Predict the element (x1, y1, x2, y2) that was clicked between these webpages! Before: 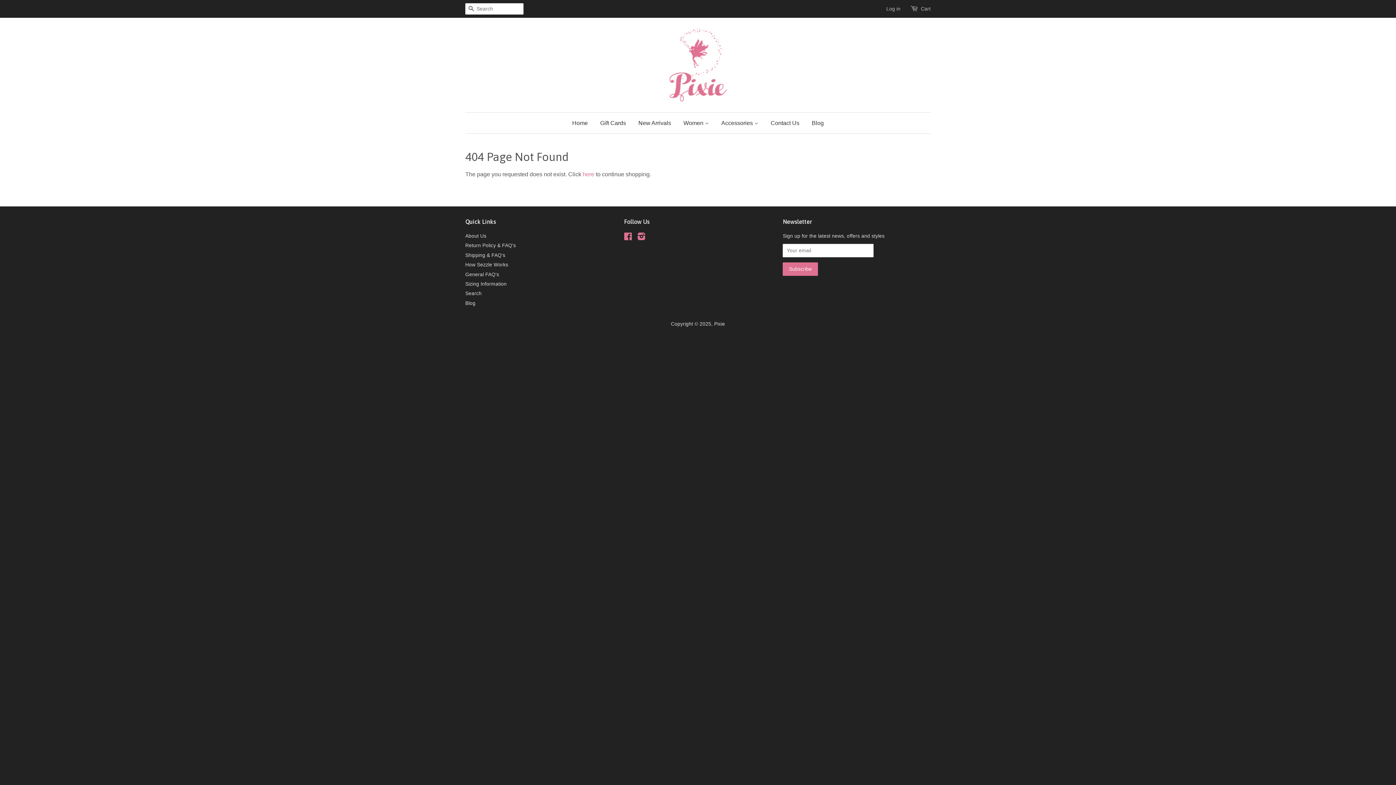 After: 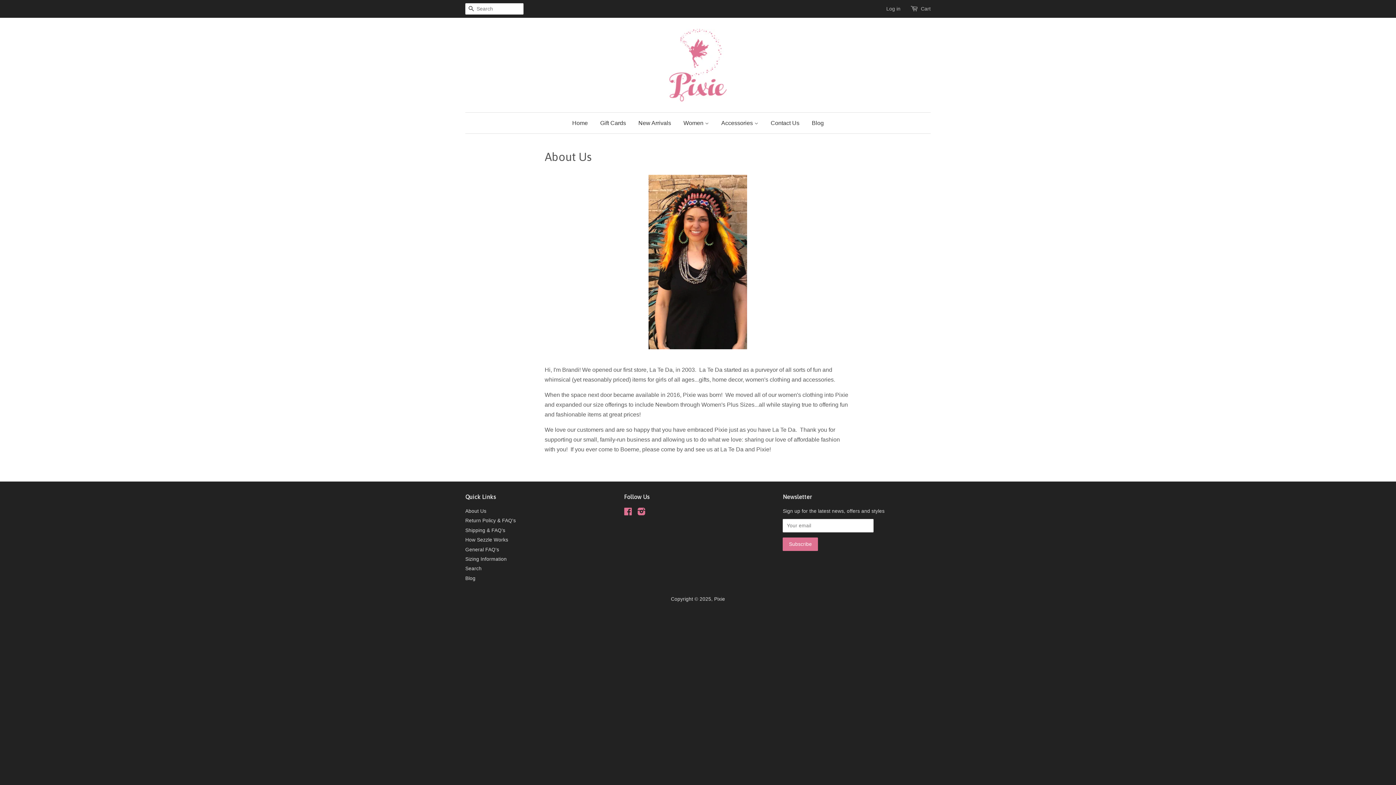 Action: bbox: (465, 233, 486, 238) label: About Us